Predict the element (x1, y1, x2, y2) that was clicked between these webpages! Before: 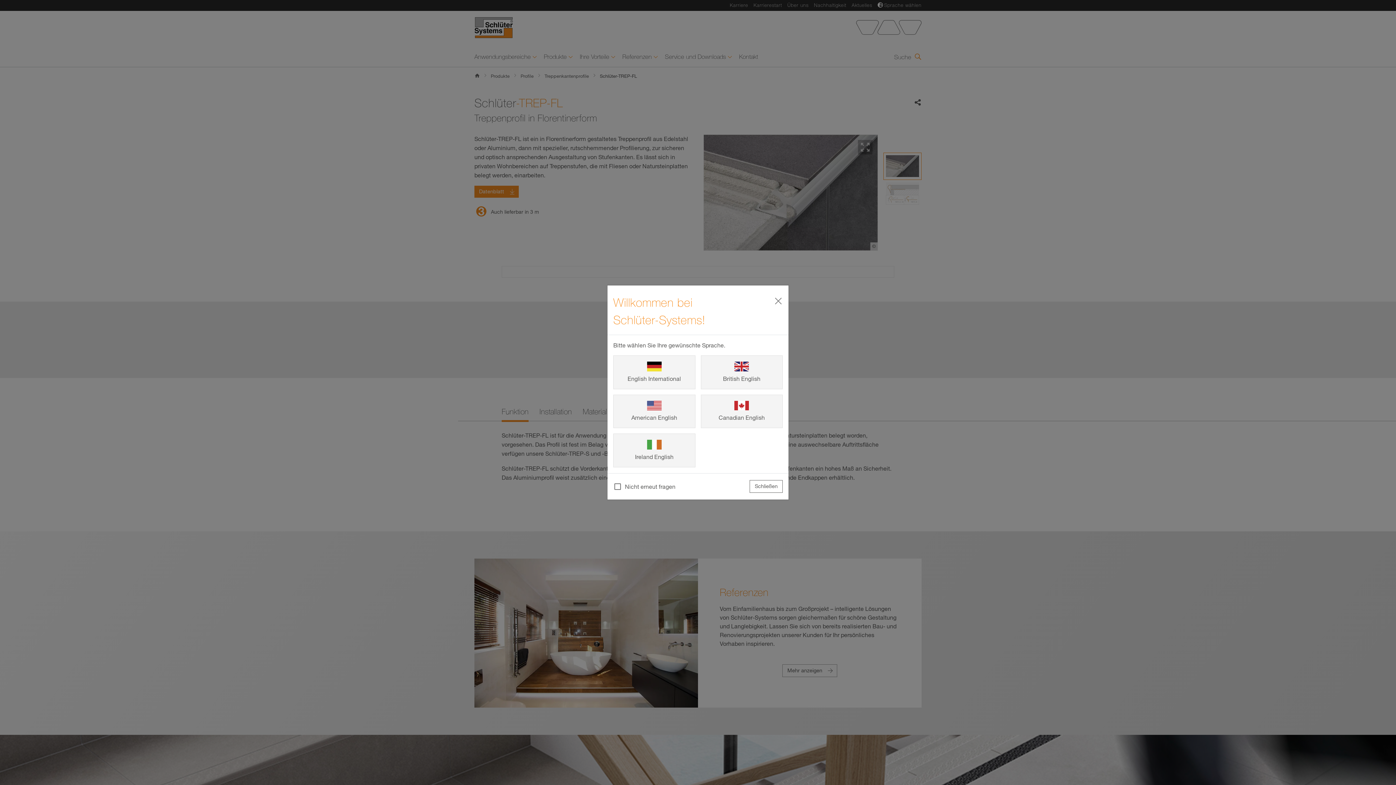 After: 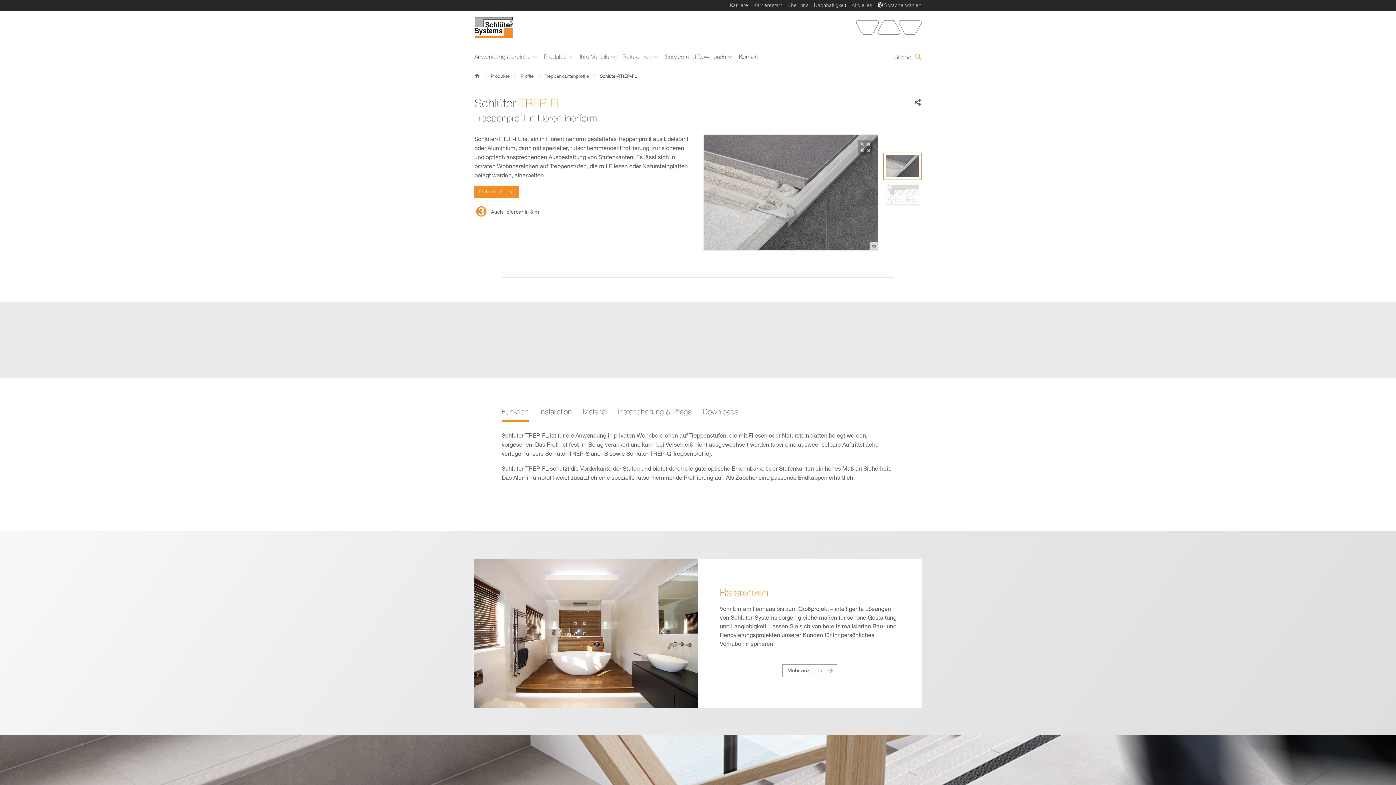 Action: bbox: (749, 480, 782, 493) label: Schließen